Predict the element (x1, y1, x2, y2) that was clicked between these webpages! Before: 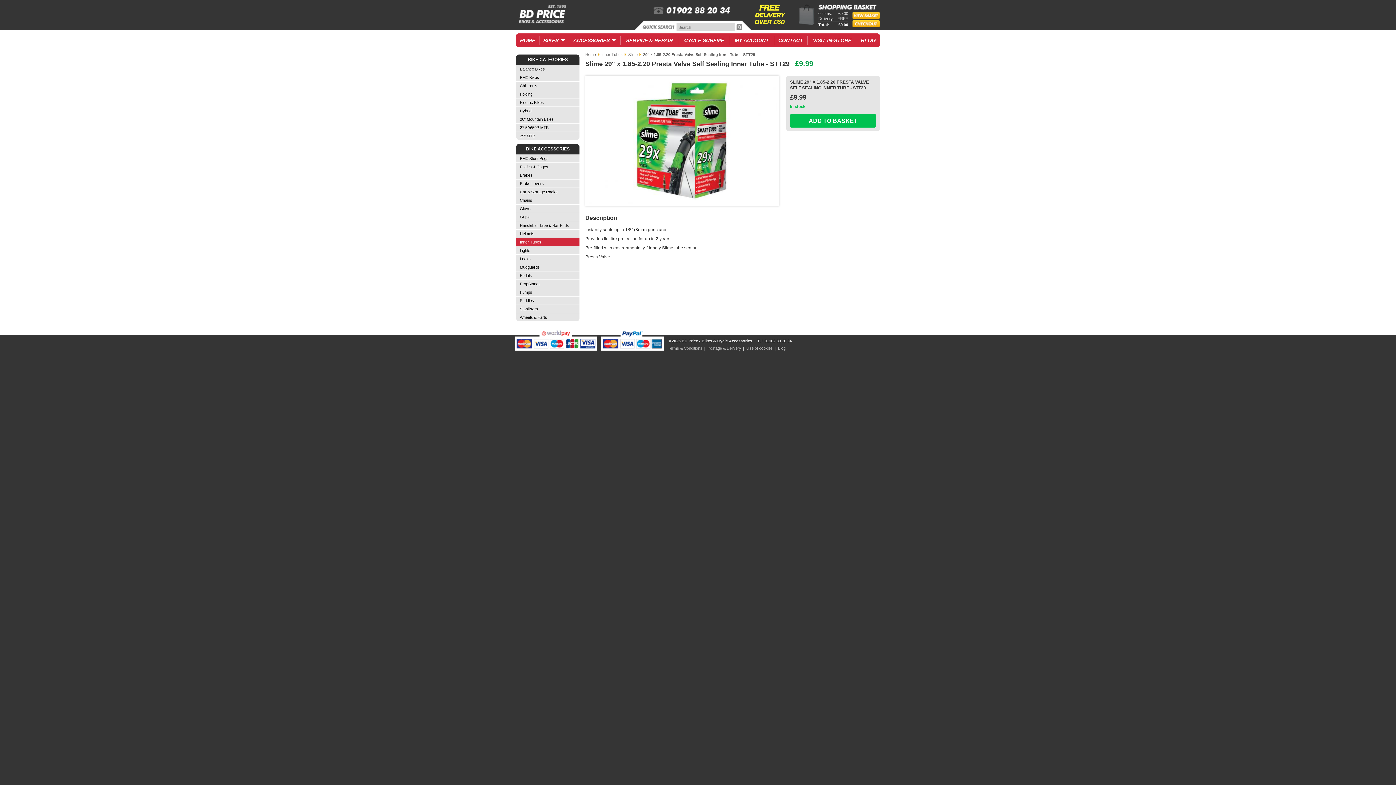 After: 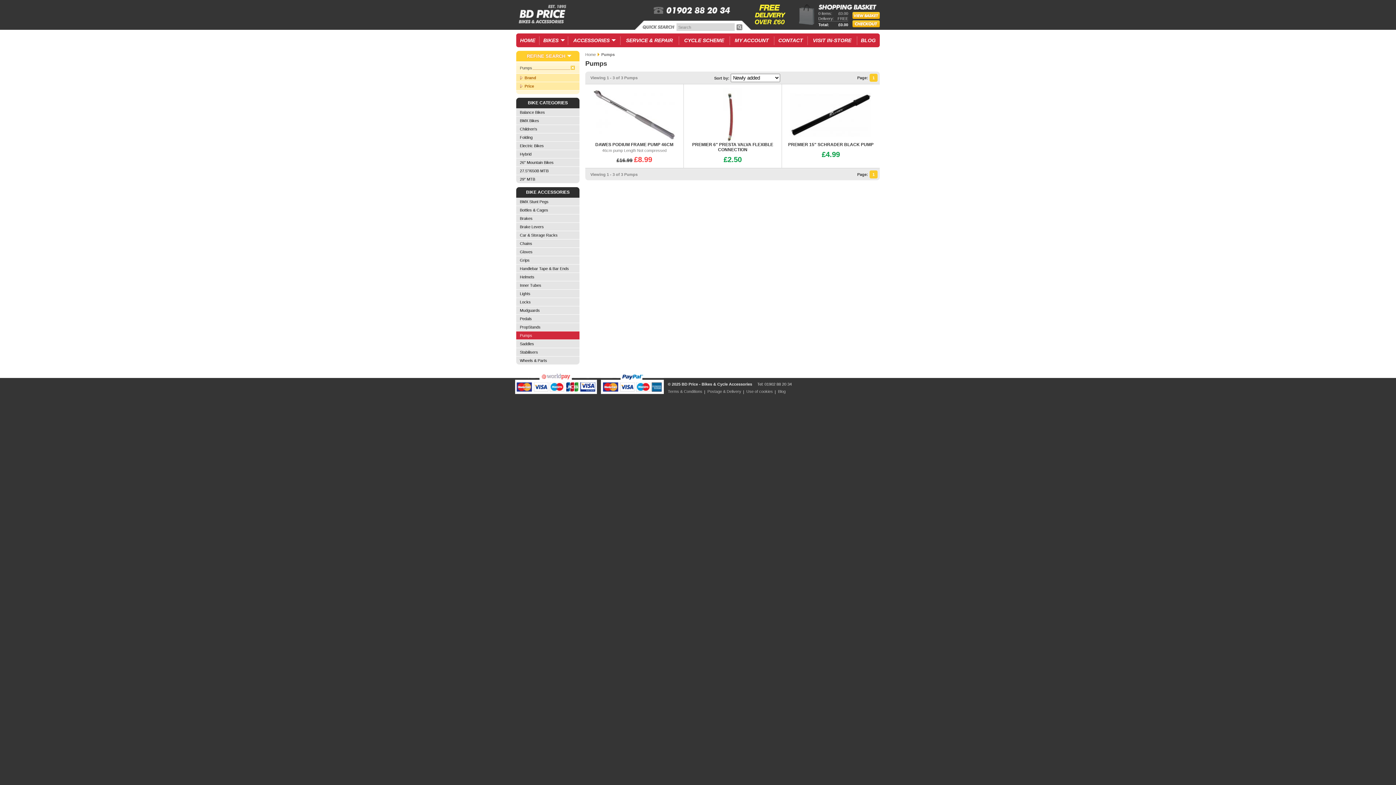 Action: bbox: (516, 288, 579, 296) label: Pumps